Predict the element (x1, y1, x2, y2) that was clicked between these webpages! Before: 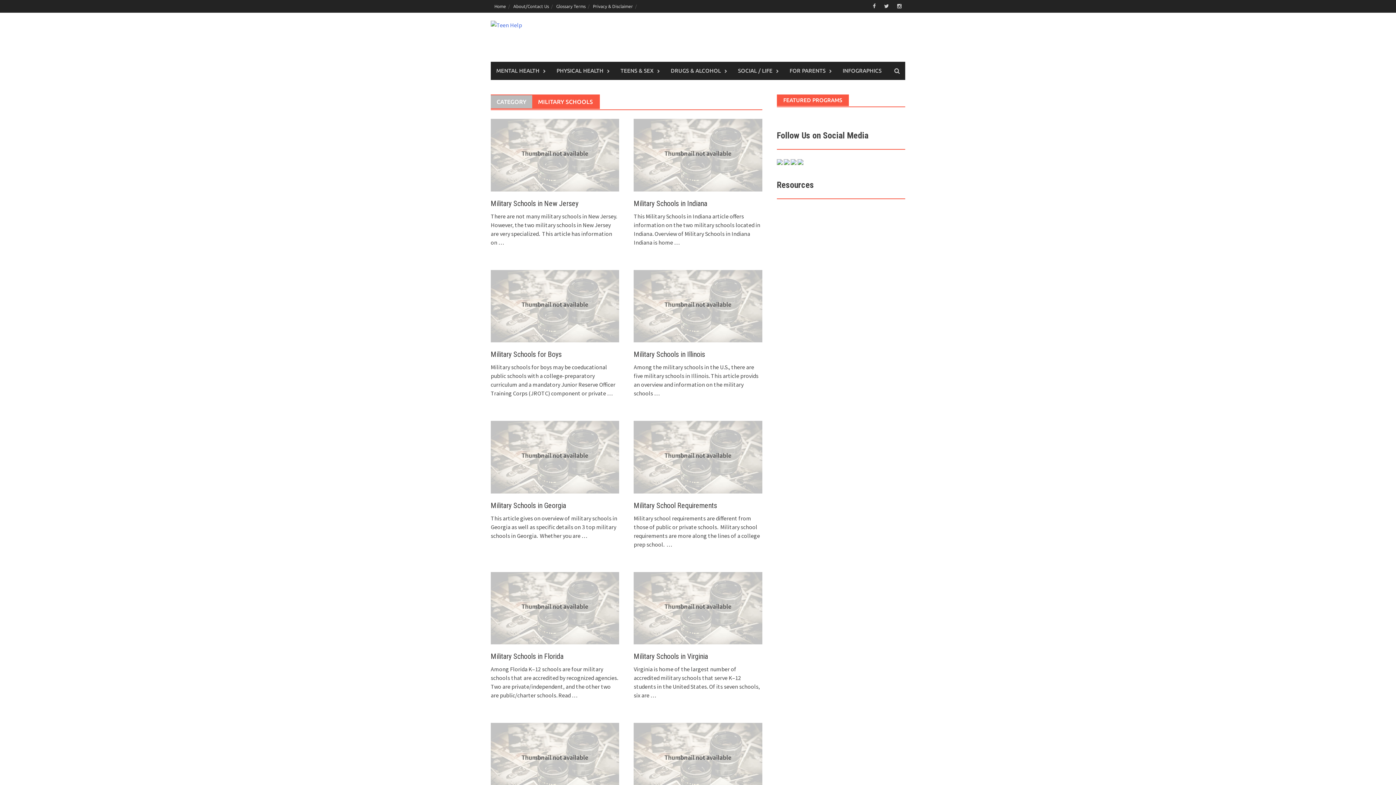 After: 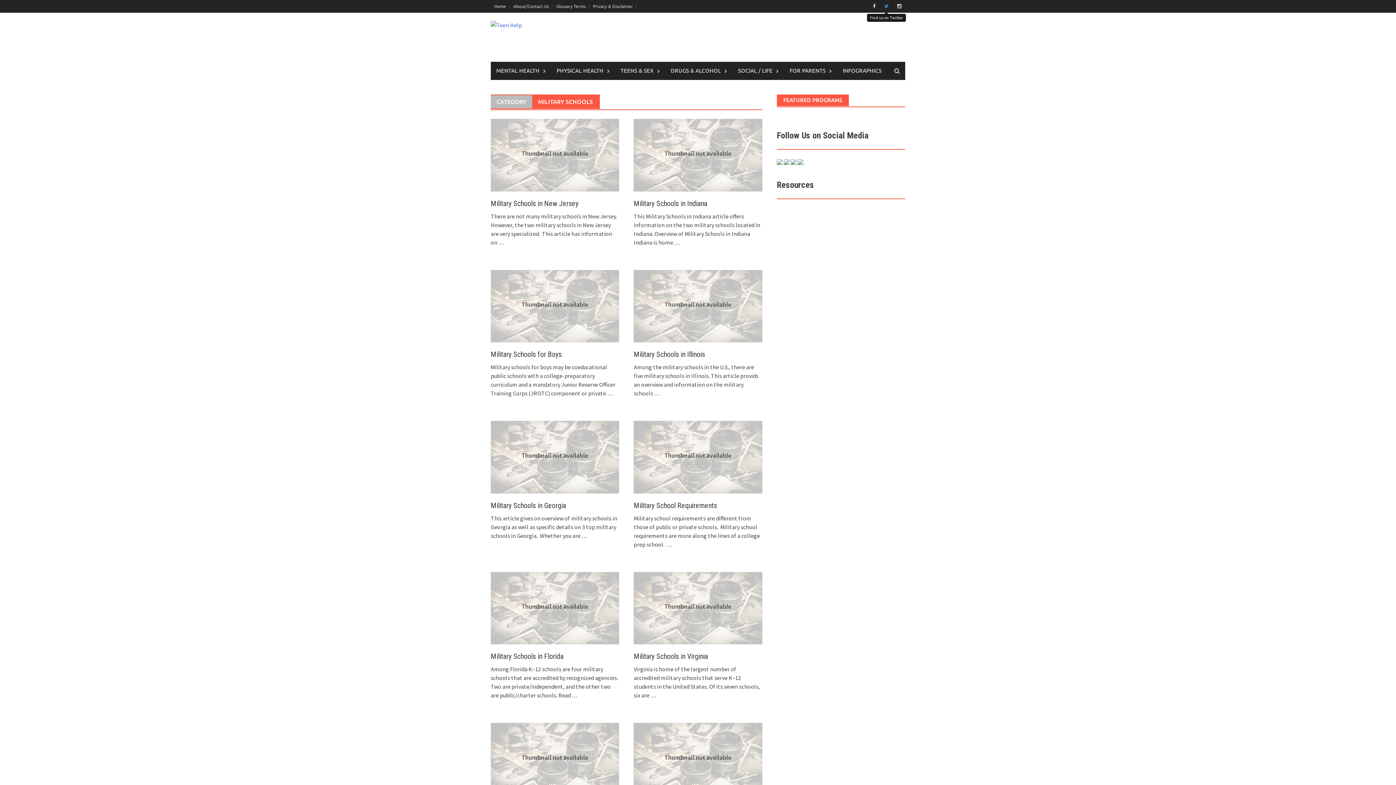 Action: bbox: (880, 1, 892, 10)